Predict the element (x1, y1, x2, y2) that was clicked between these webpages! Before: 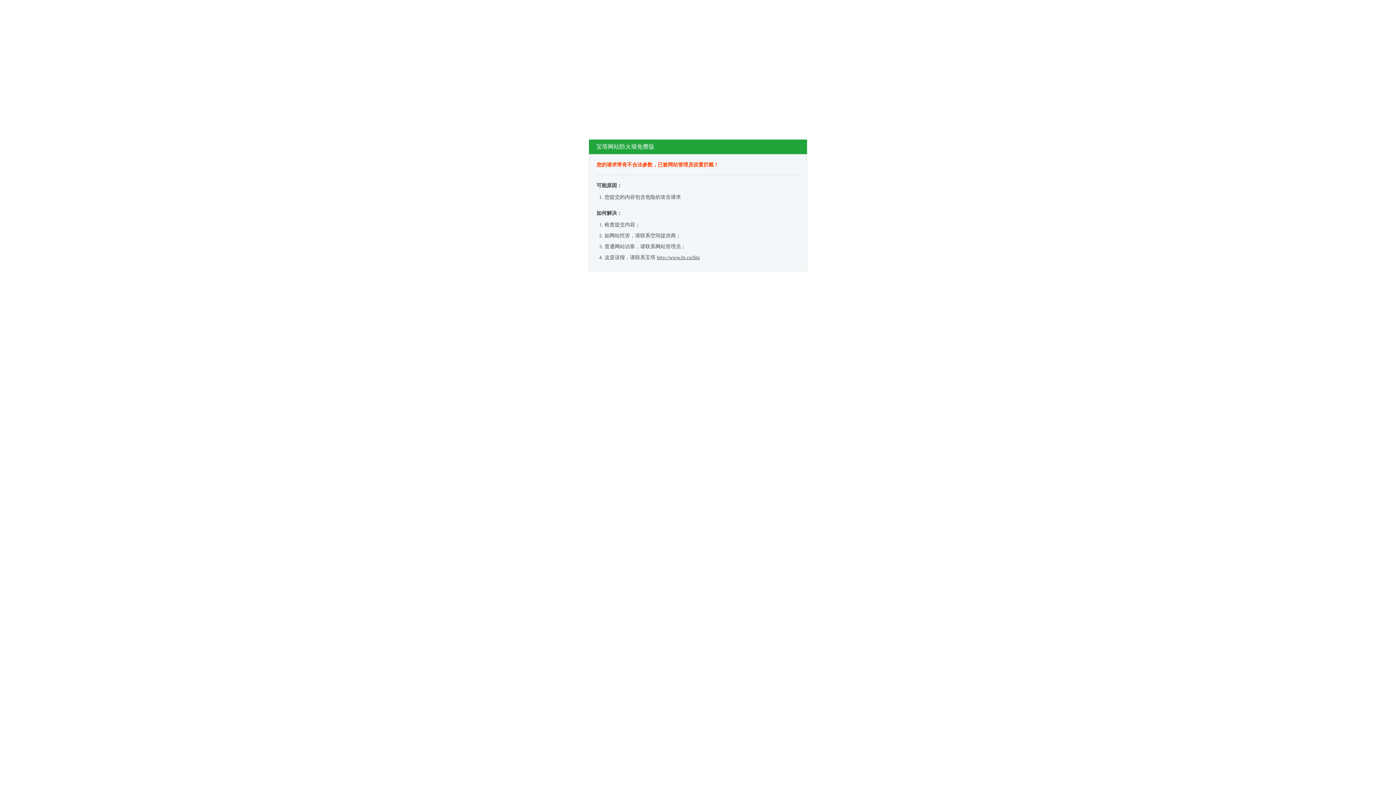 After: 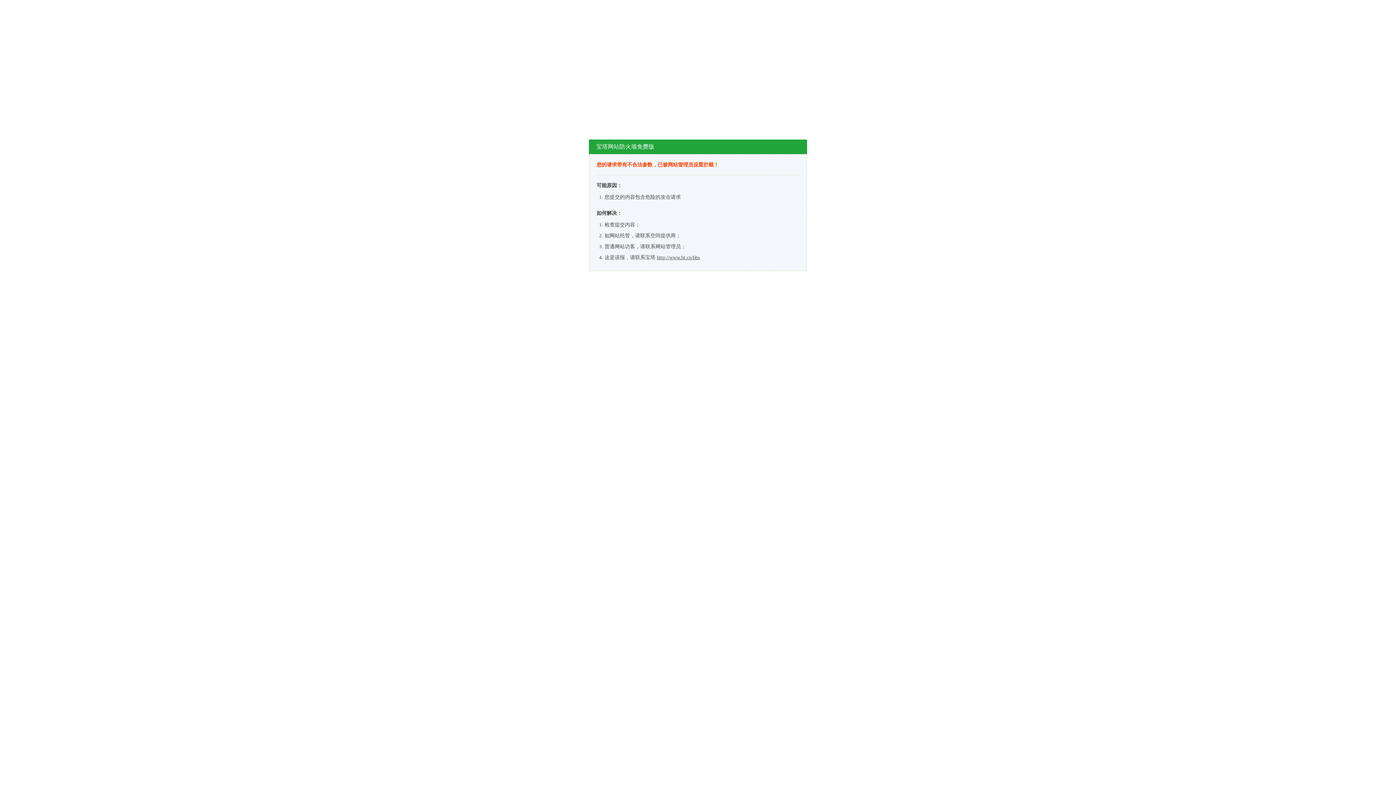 Action: bbox: (657, 254, 700, 260) label: http://www.bt.cn/bbs